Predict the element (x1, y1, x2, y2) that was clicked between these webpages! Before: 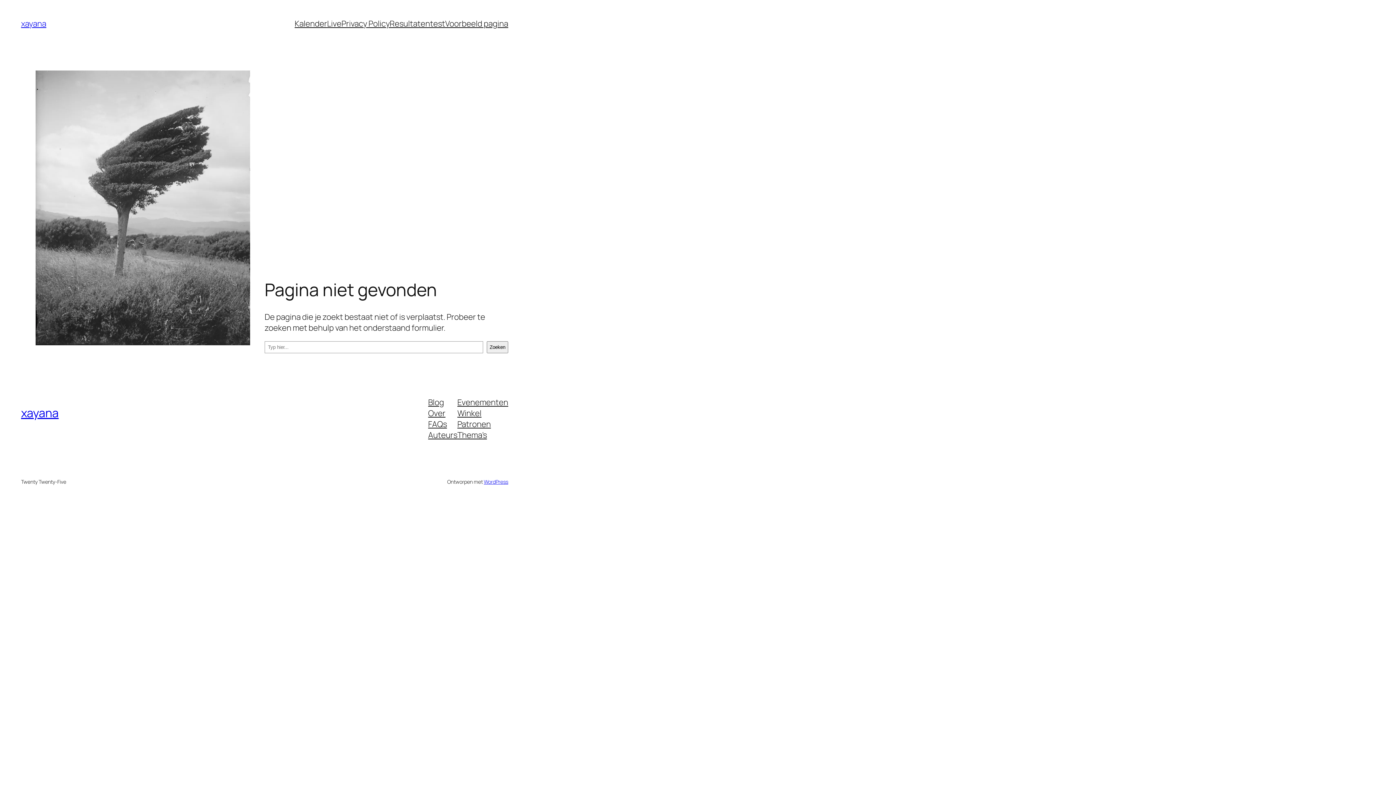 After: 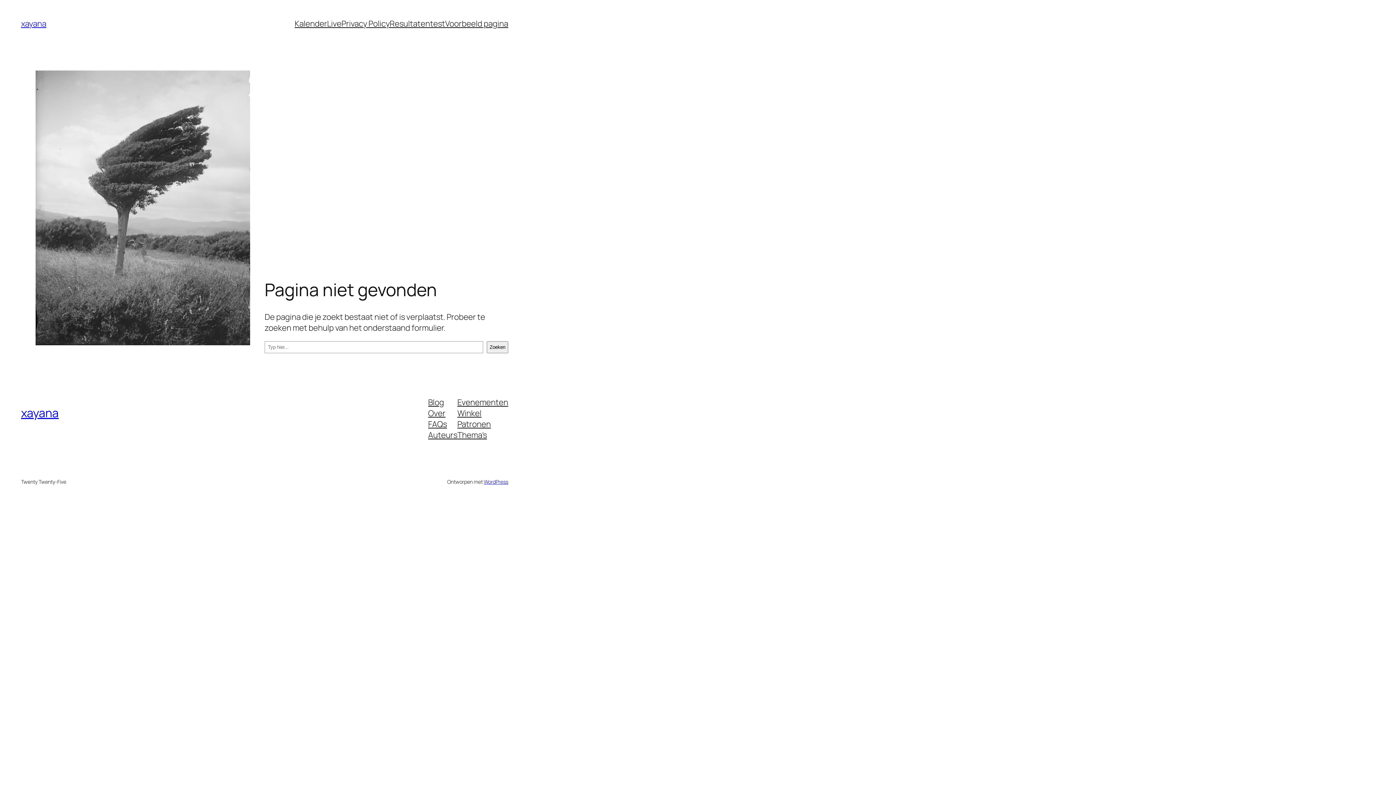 Action: label: FAQs bbox: (428, 418, 447, 429)